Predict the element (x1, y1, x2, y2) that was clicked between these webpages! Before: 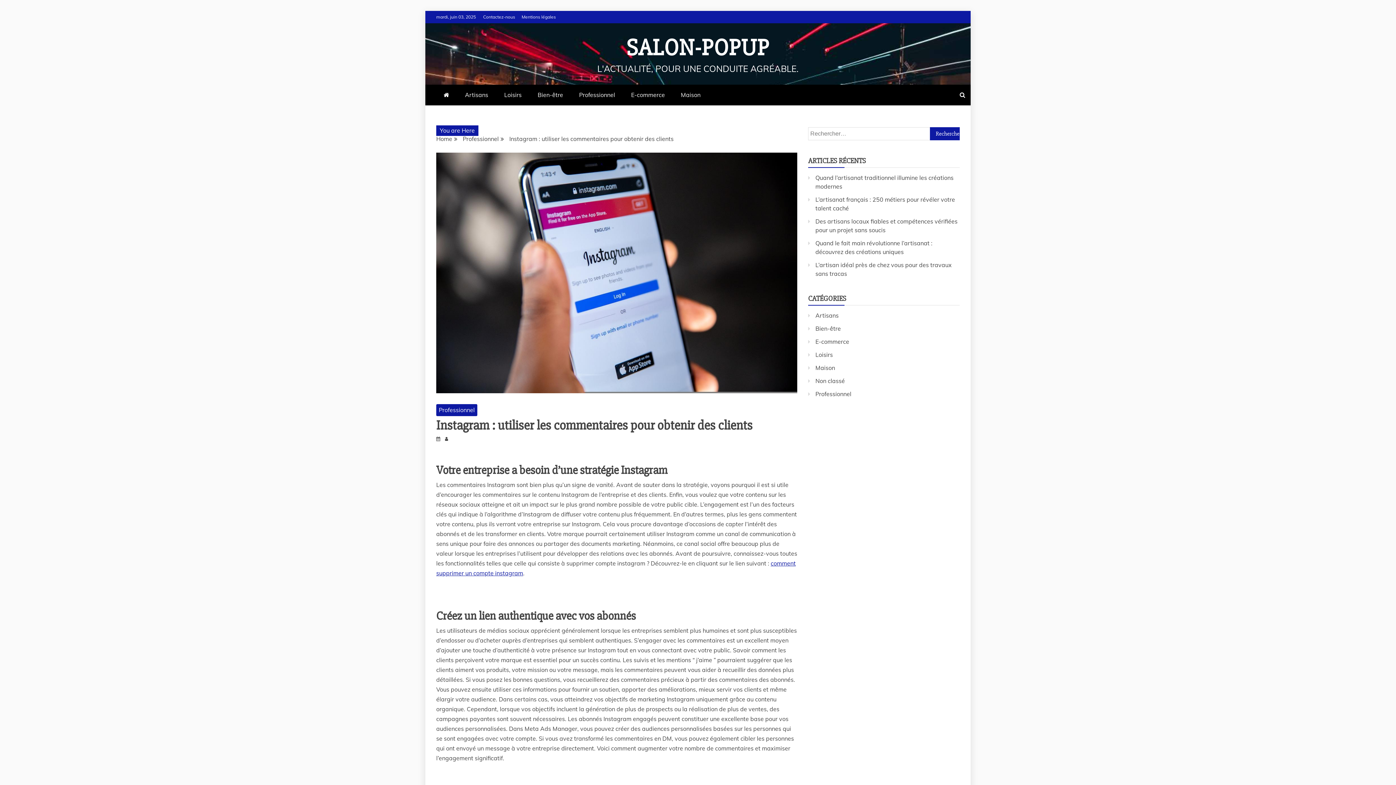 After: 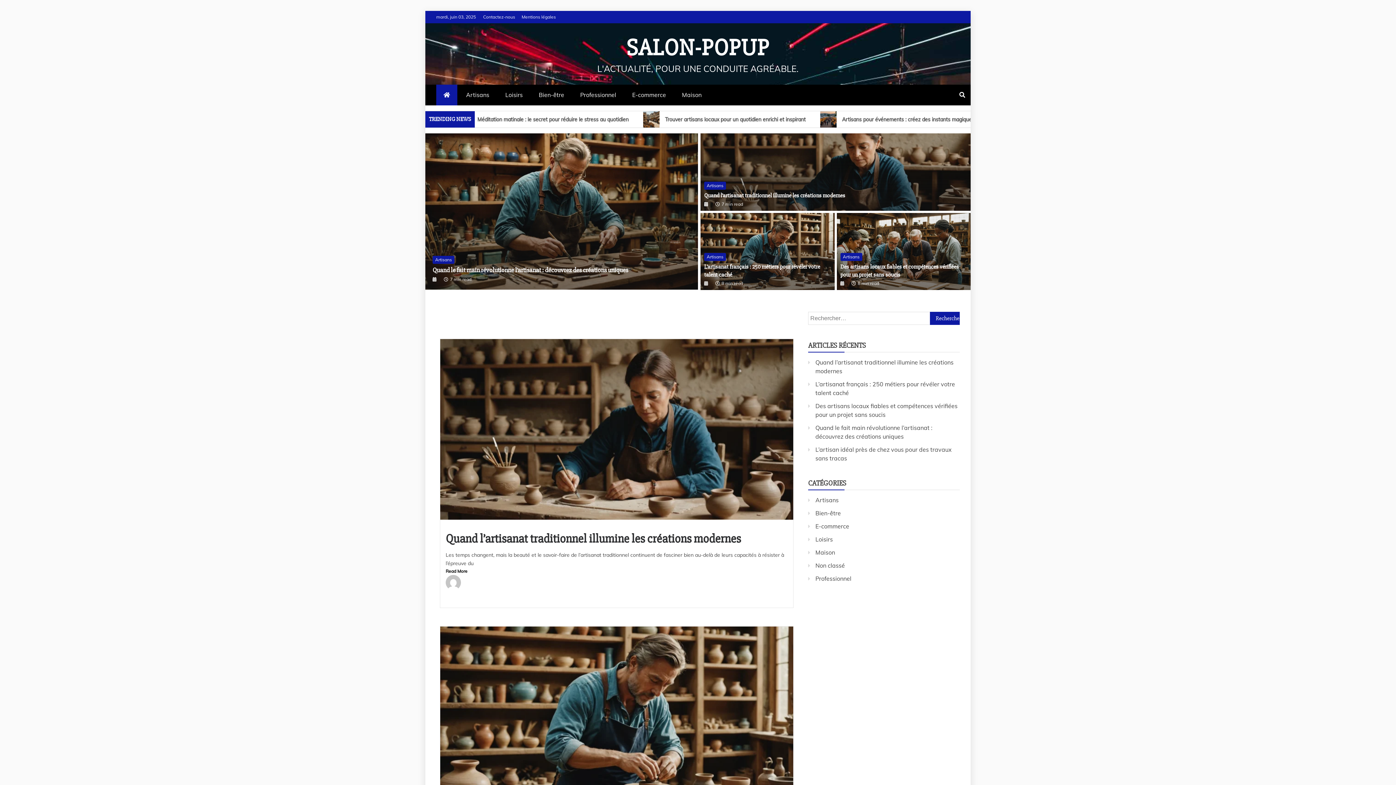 Action: bbox: (436, 135, 452, 142) label: Home